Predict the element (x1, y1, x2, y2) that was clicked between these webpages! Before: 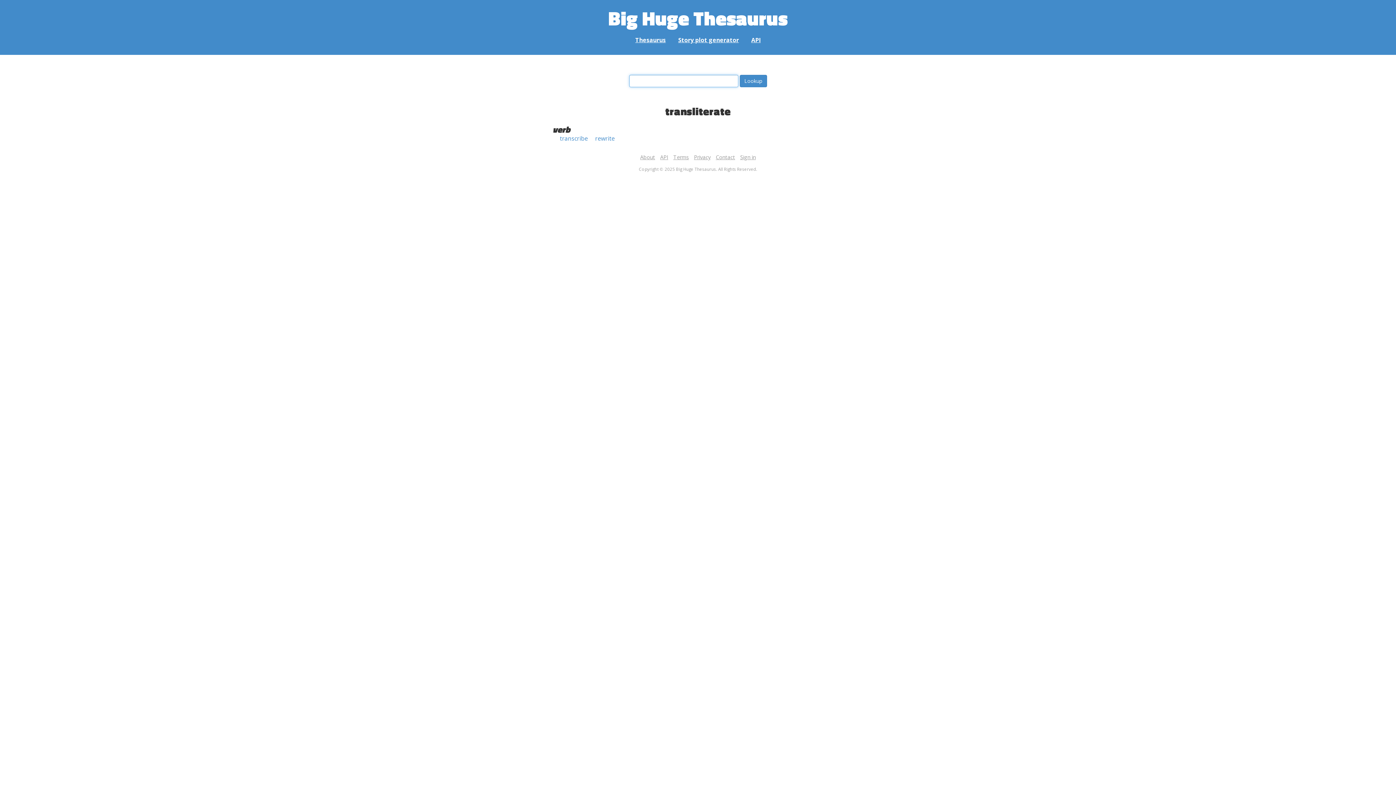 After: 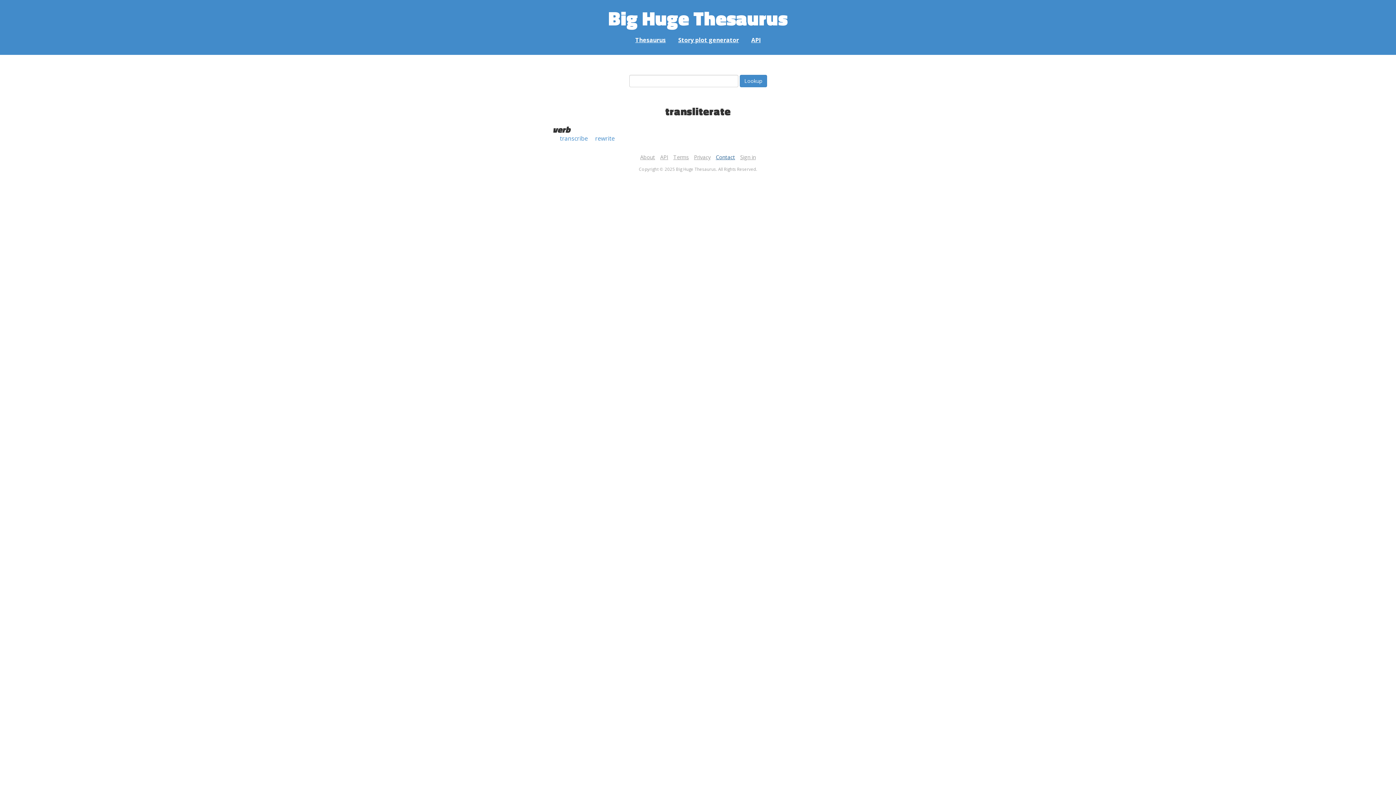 Action: label: Contact bbox: (716, 153, 735, 161)